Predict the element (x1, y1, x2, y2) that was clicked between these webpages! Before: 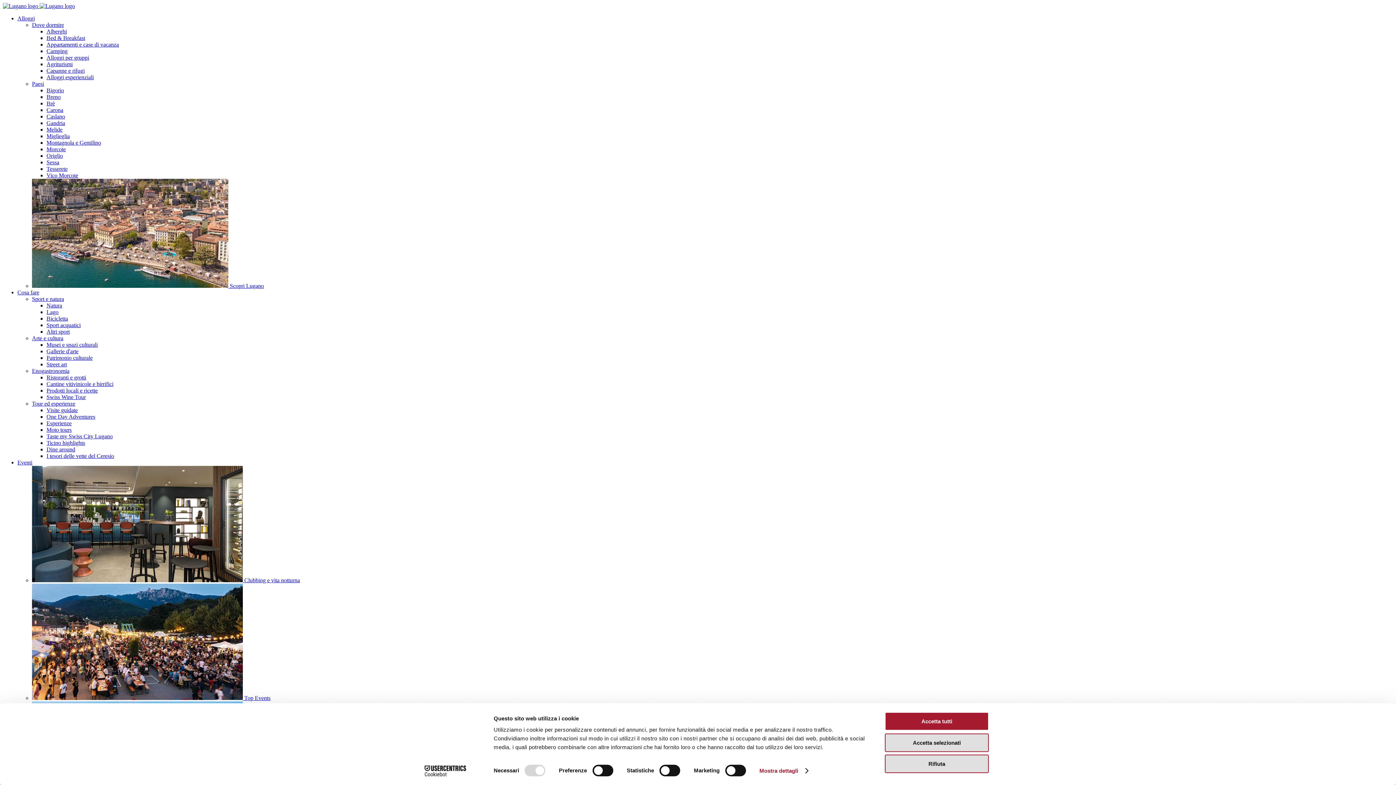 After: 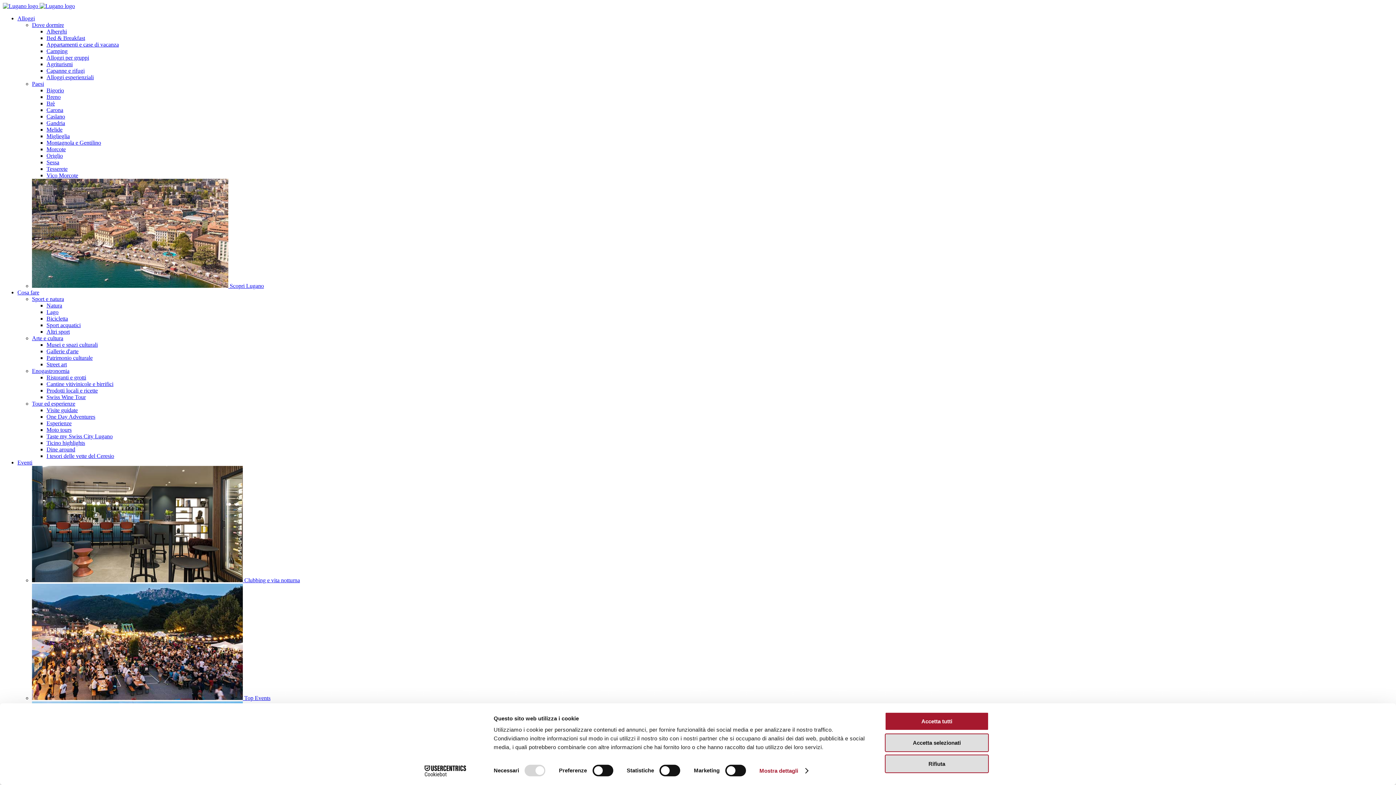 Action: bbox: (46, 106, 63, 113) label: Carona